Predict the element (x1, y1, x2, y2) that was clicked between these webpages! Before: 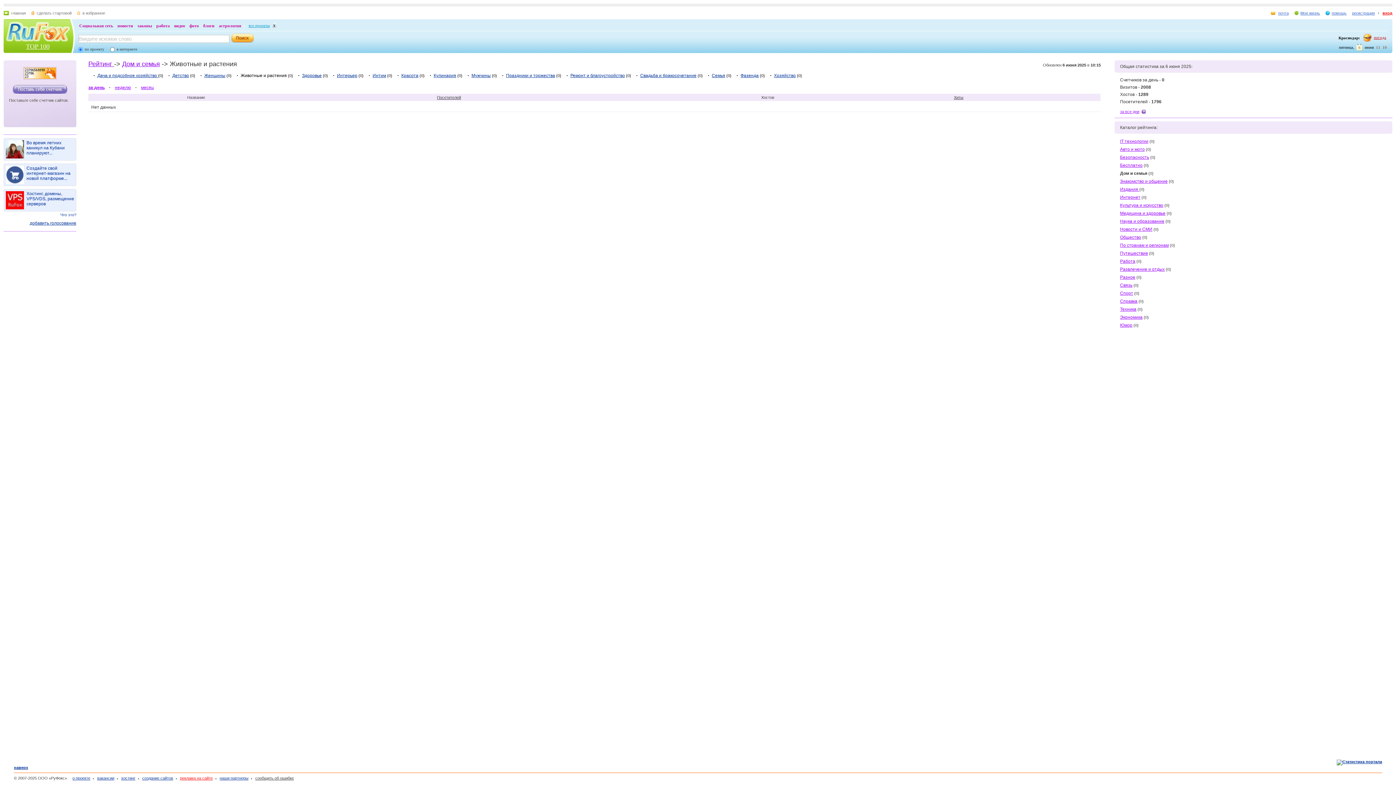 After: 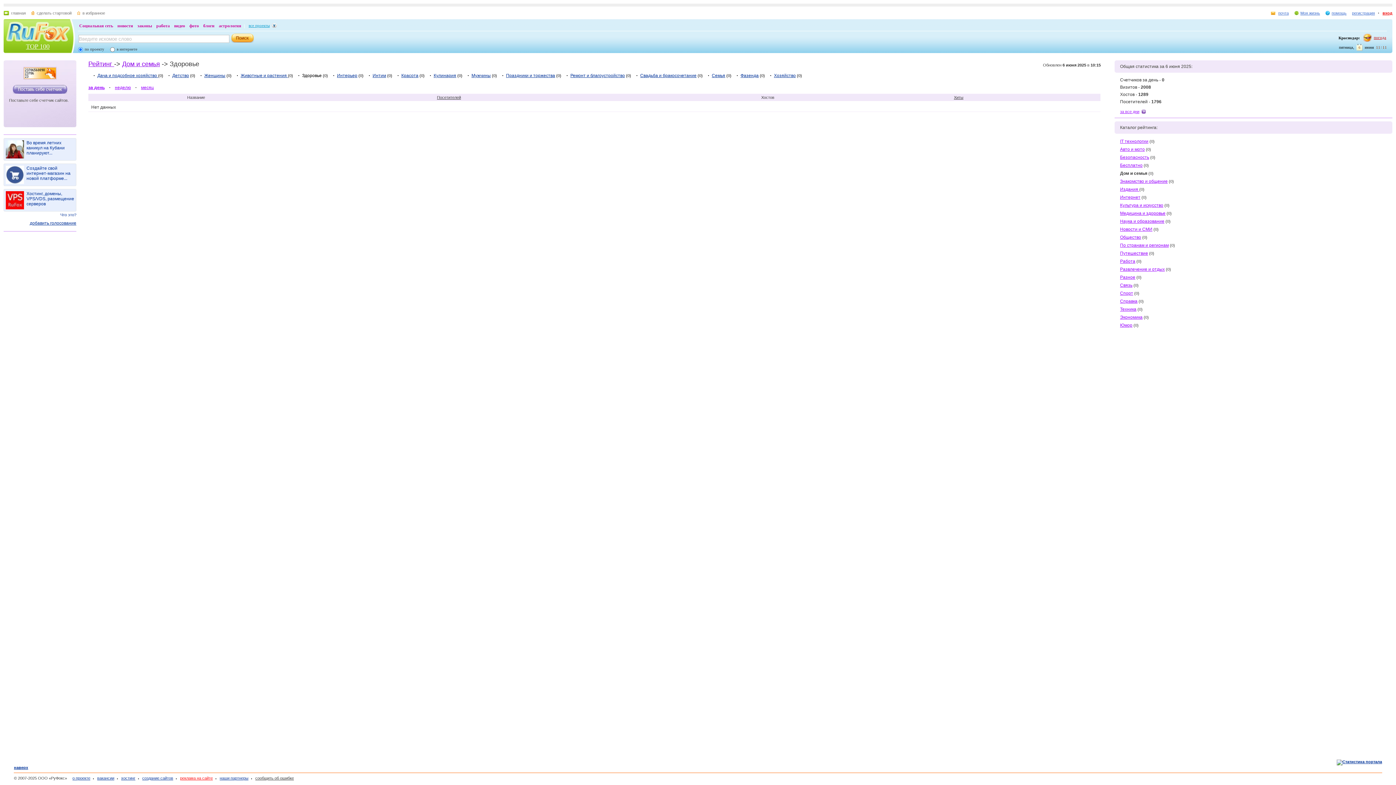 Action: label: Здоровье bbox: (302, 73, 321, 78)